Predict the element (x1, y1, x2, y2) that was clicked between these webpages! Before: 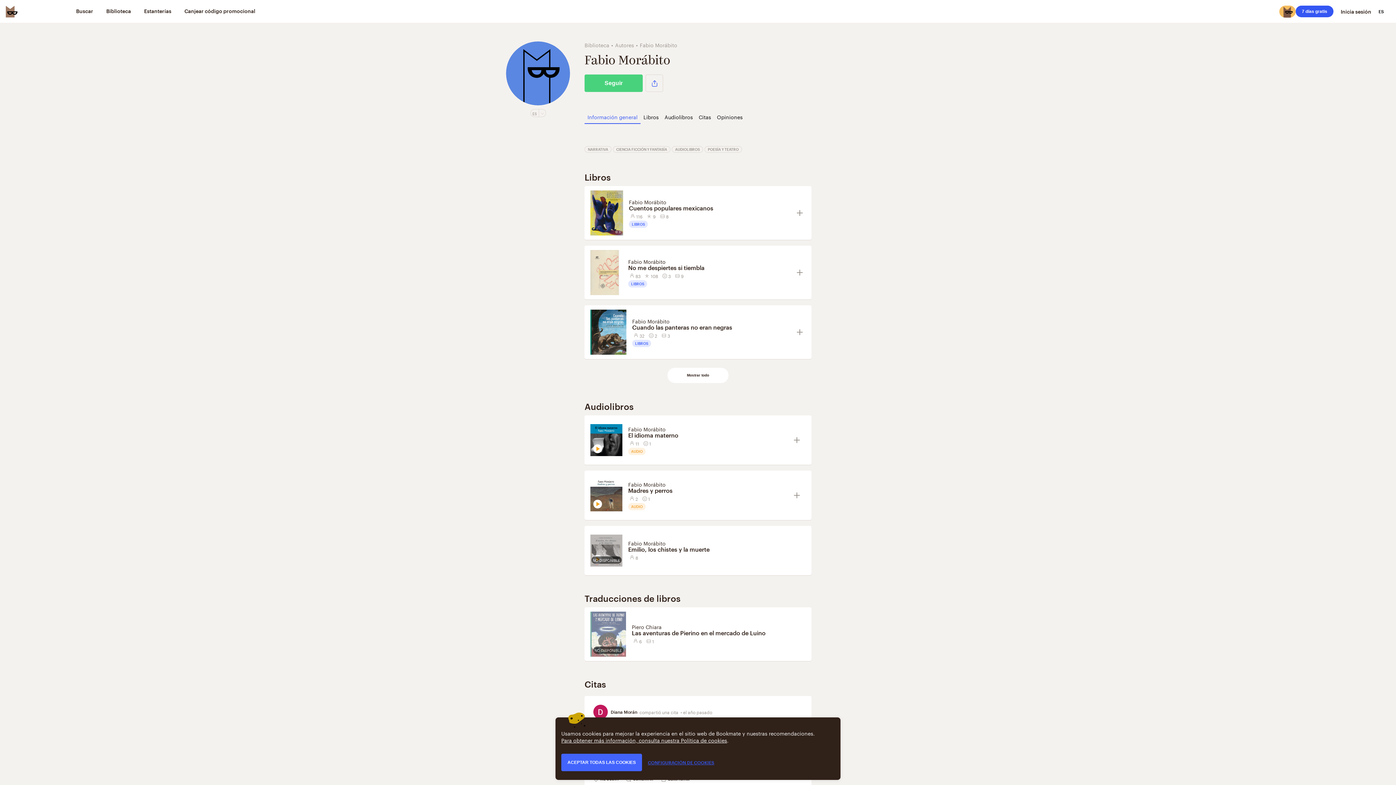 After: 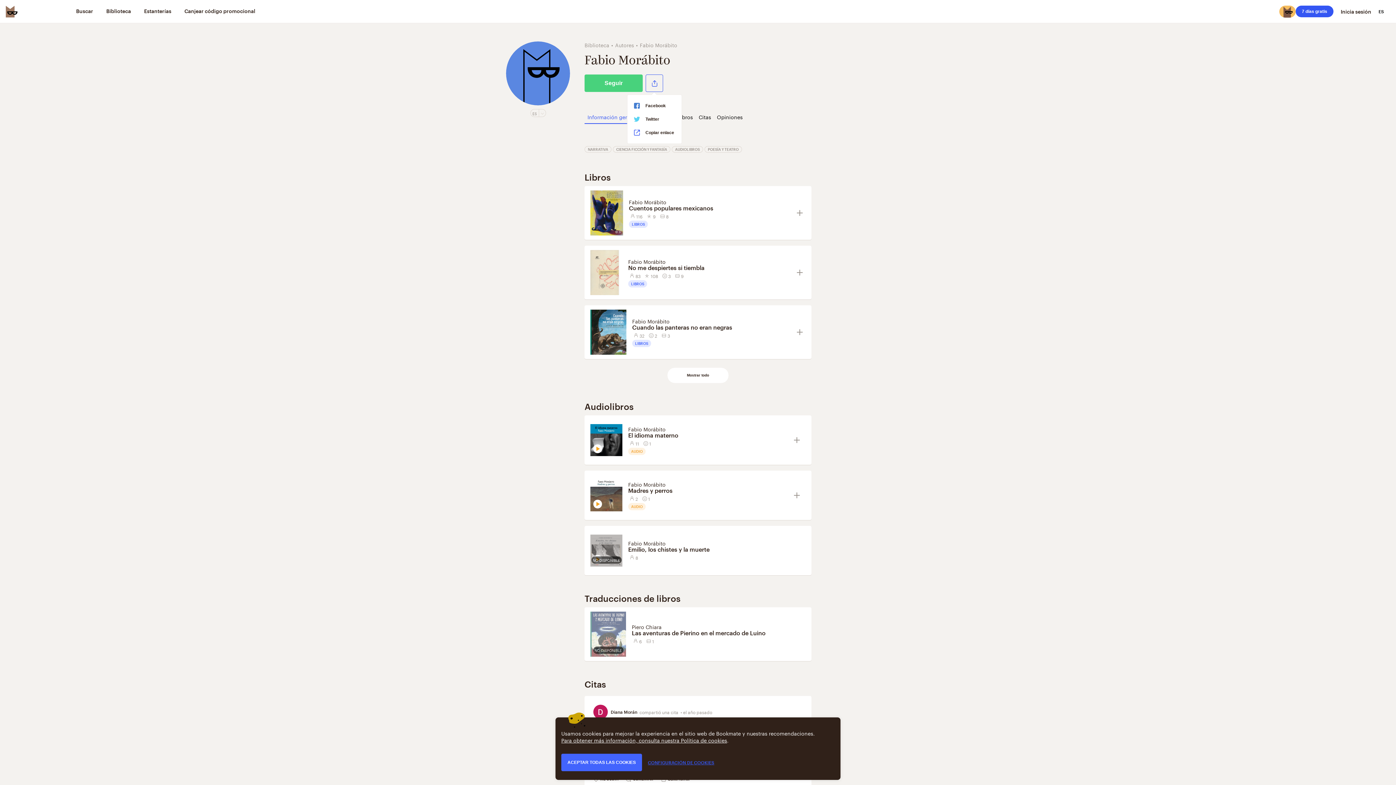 Action: label: Compartir bbox: (645, 74, 663, 92)